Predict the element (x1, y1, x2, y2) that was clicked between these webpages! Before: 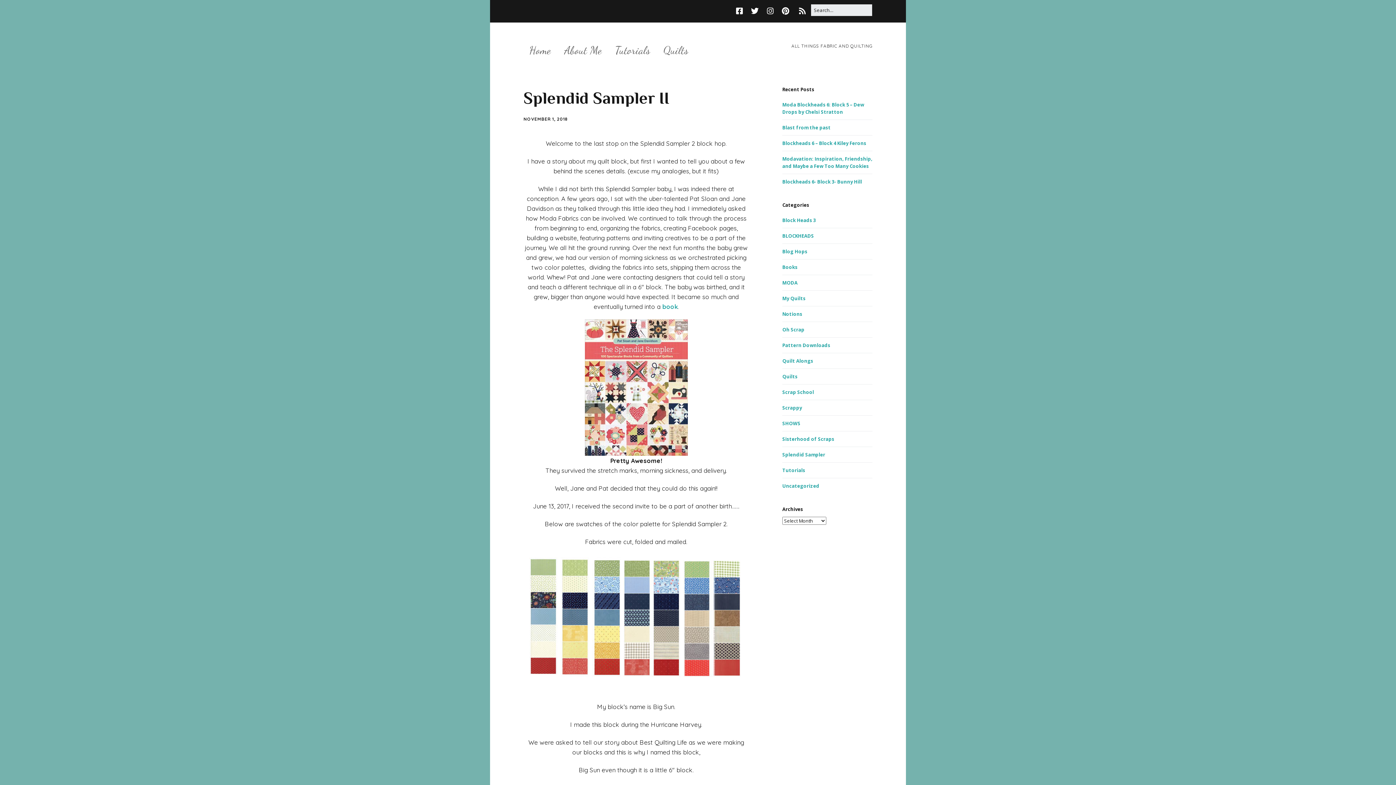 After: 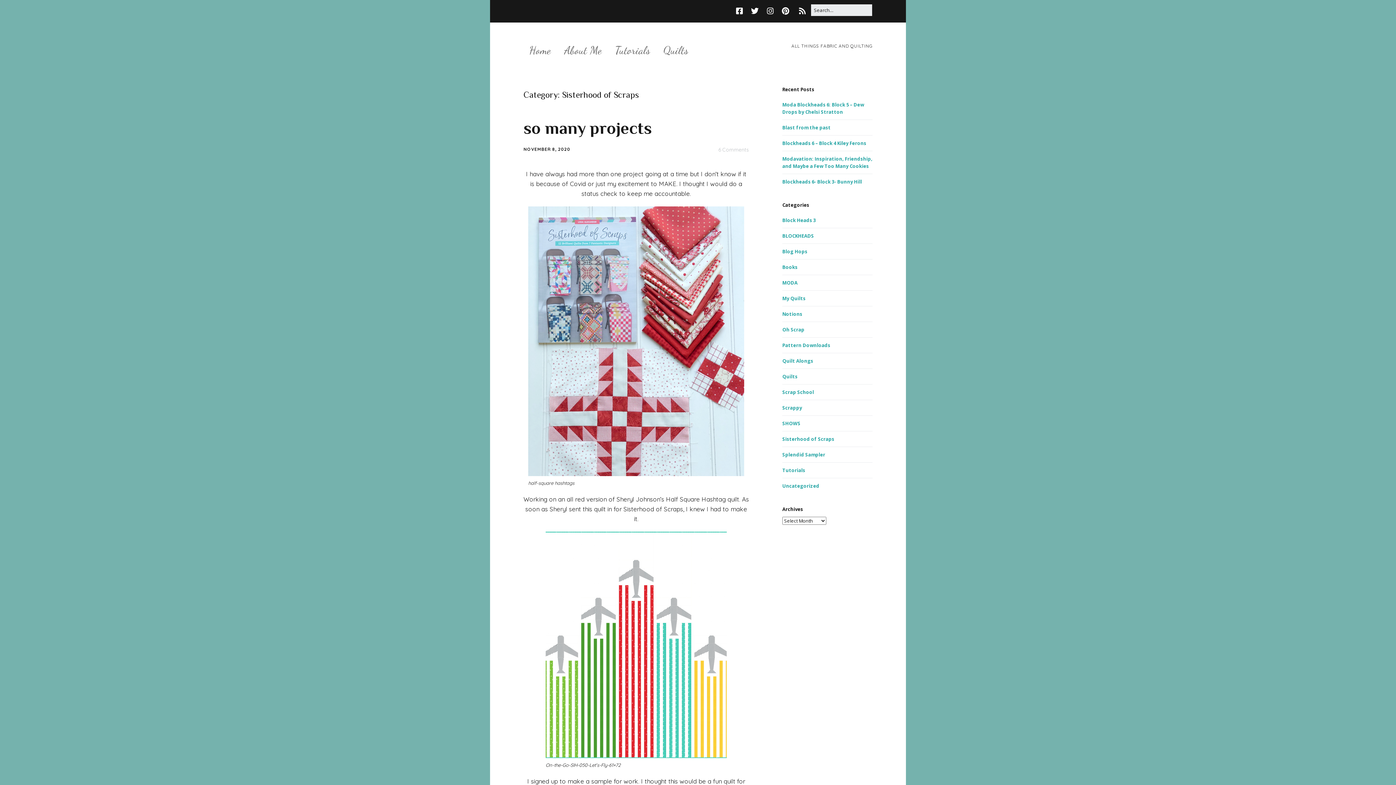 Action: label: Sisterhood of Scraps bbox: (782, 436, 834, 442)